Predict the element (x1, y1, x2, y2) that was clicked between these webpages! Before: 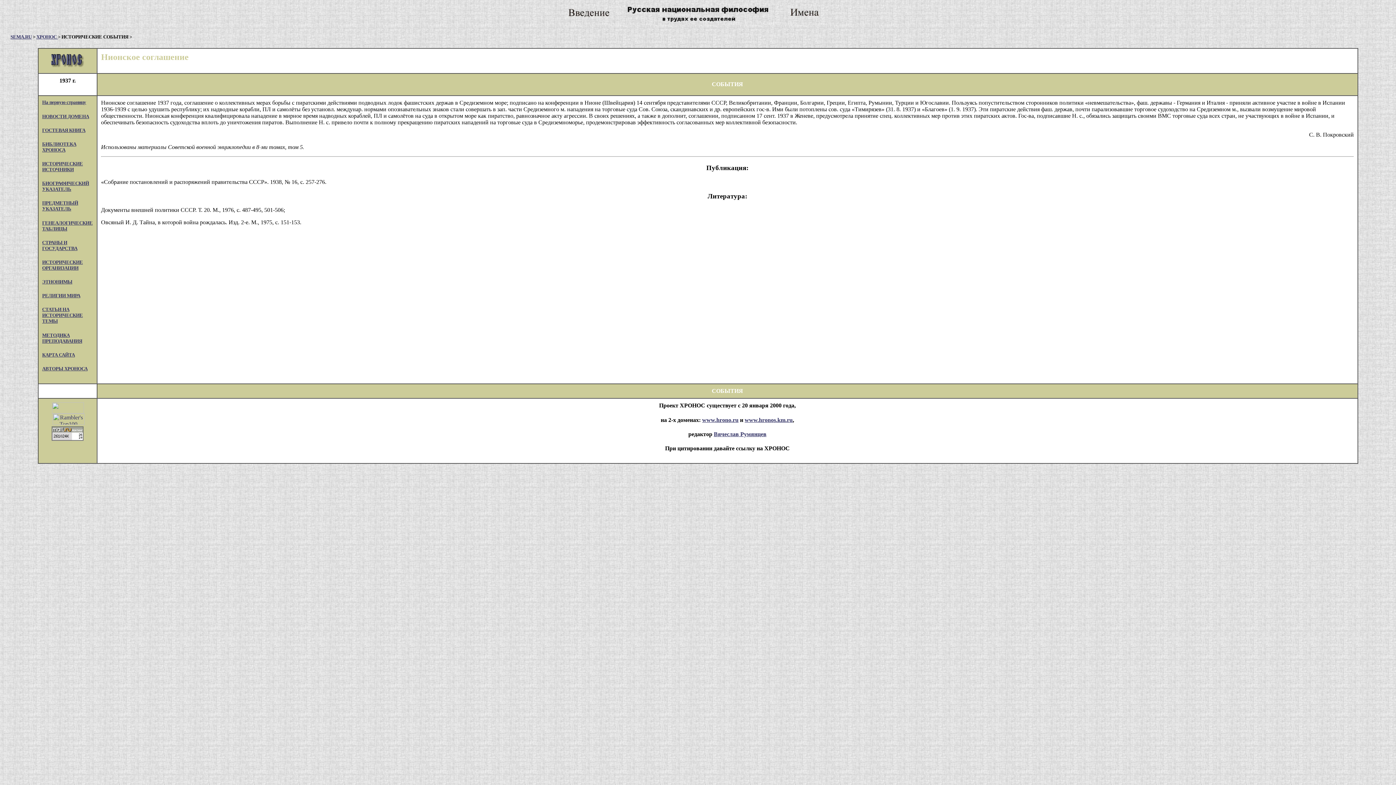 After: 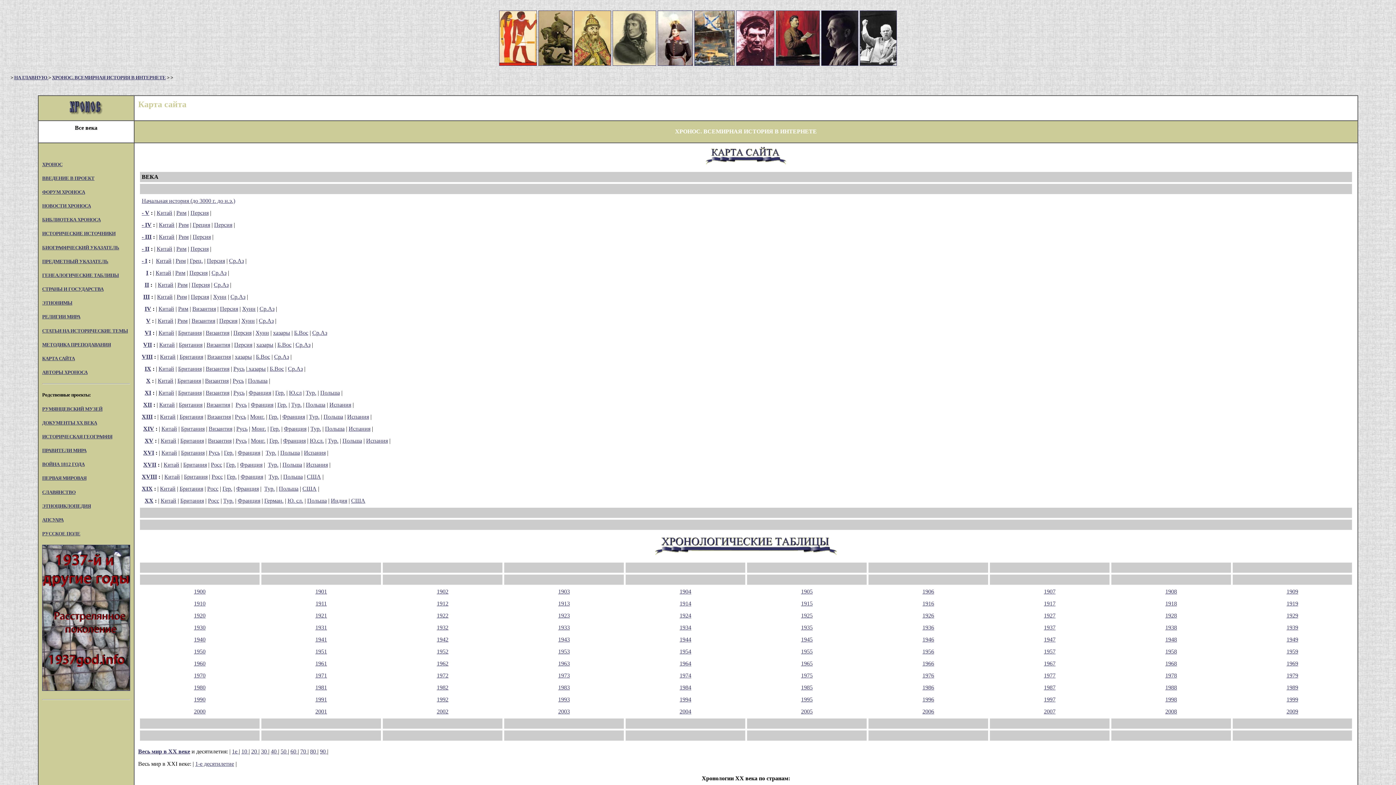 Action: label: КАРТА САЙТА bbox: (42, 352, 74, 357)